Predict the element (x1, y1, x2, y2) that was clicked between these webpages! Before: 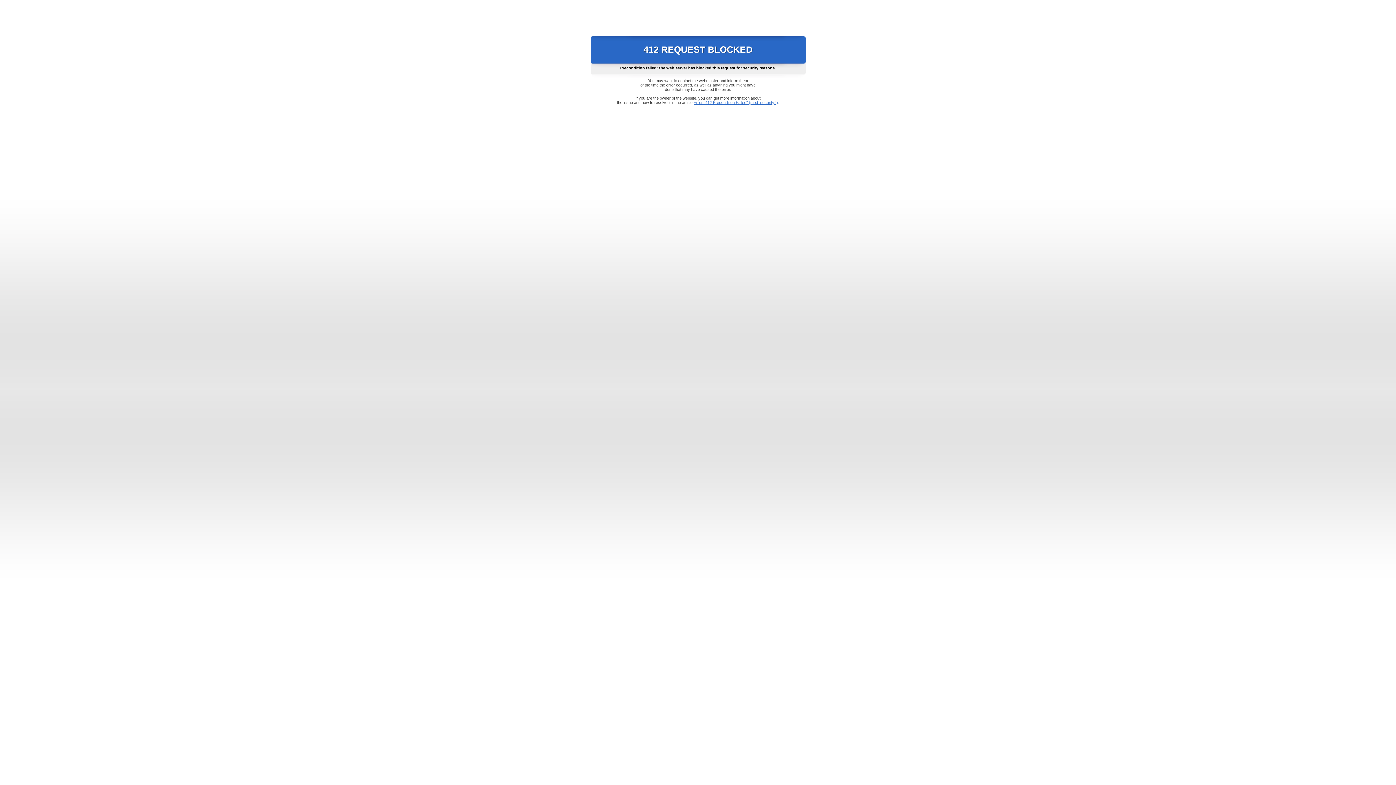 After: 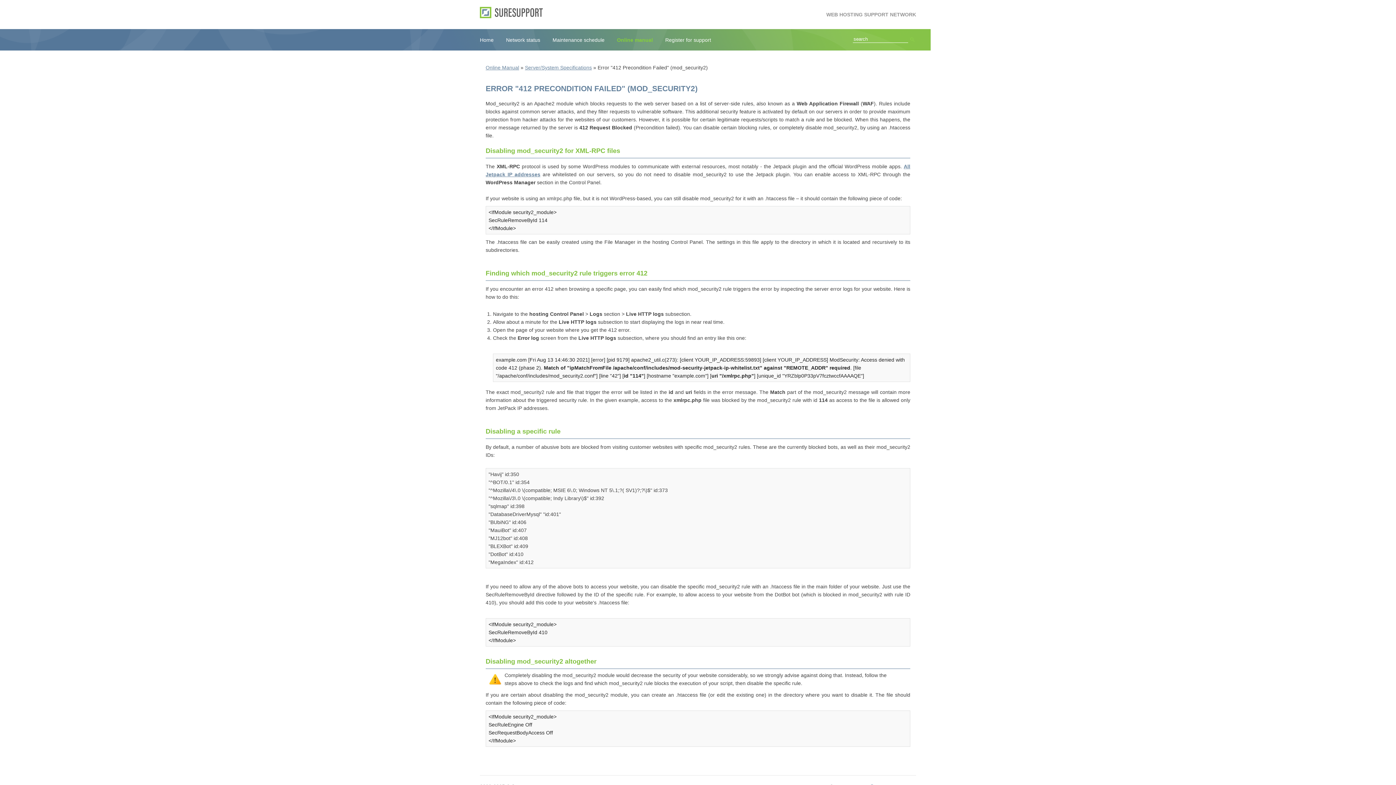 Action: bbox: (693, 100, 778, 104) label: Error "412 Precondition Failed" (mod_security2)